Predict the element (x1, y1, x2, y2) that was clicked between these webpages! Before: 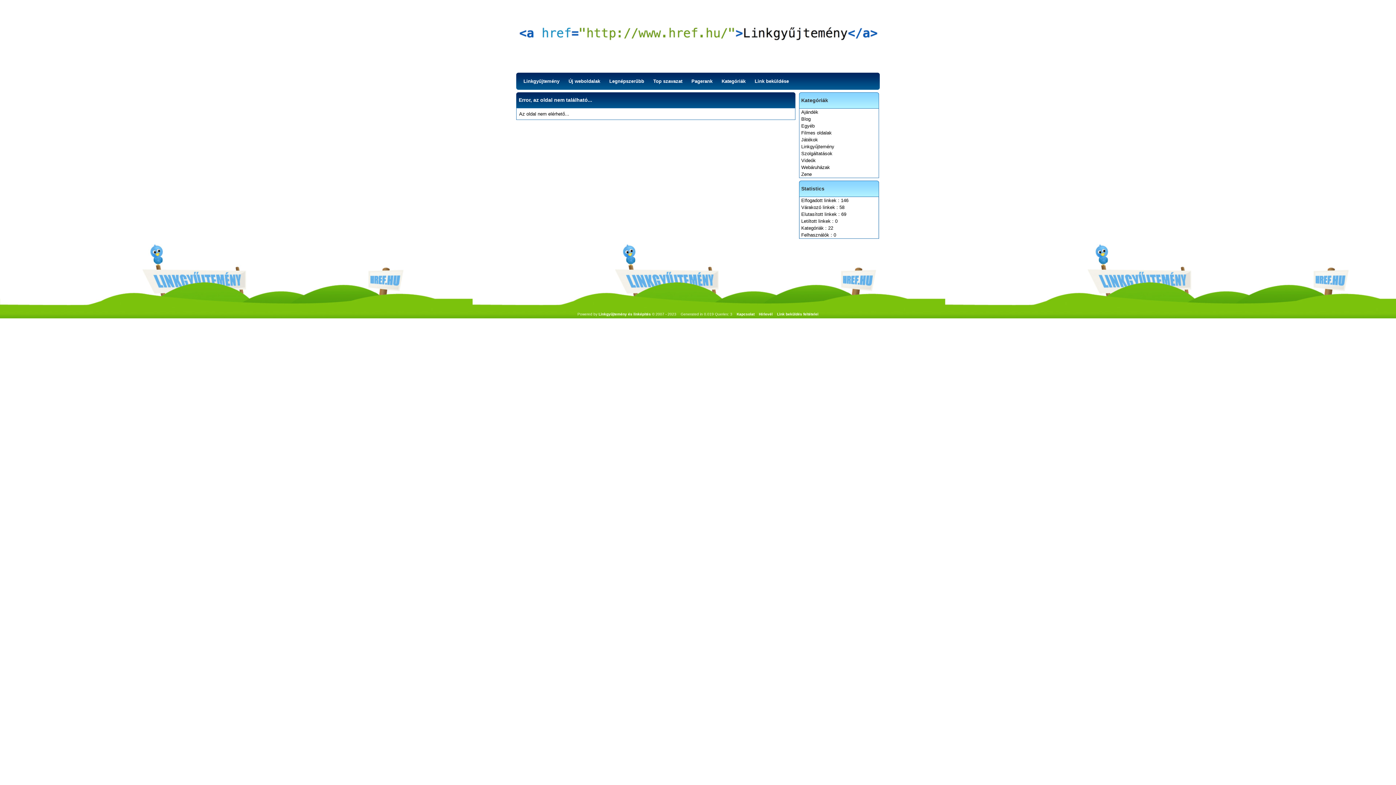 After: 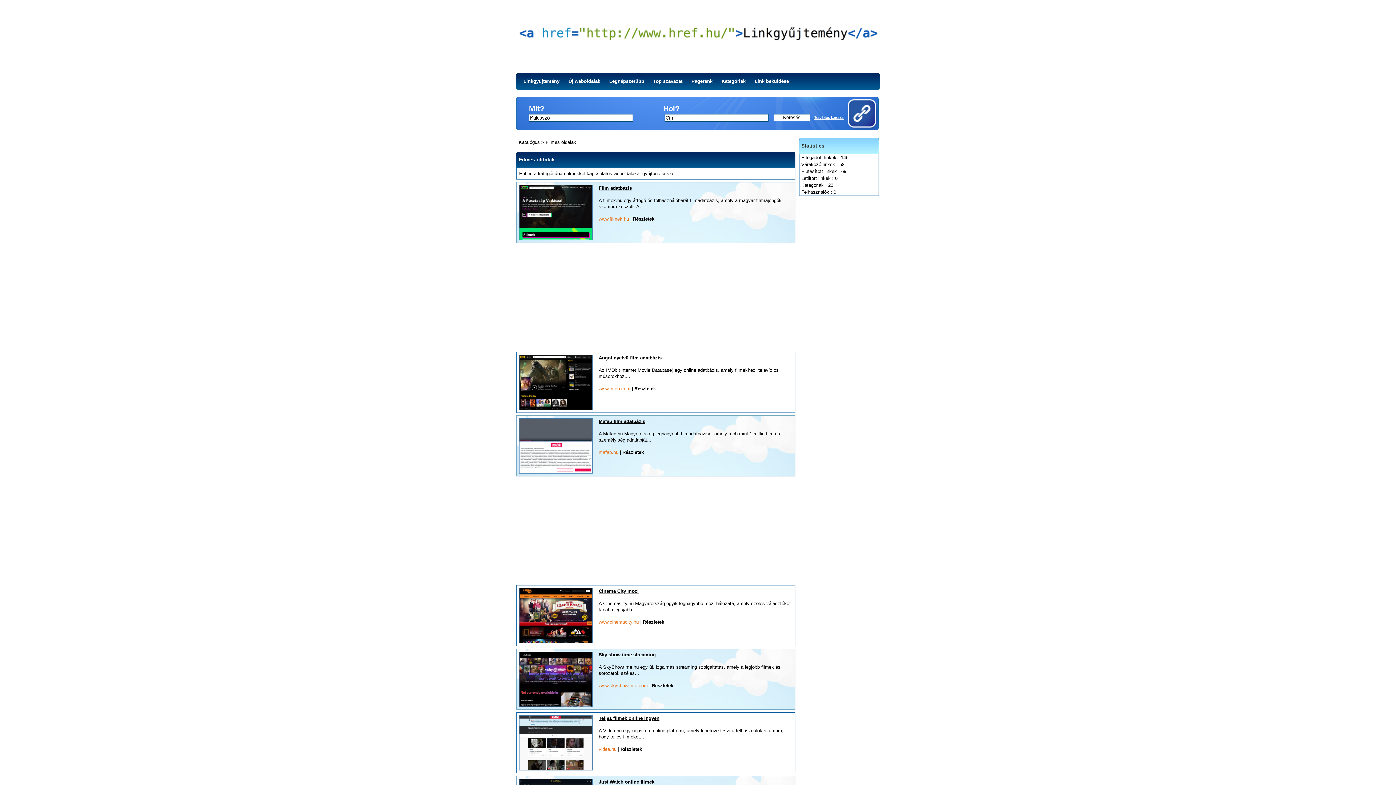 Action: label: Filmes oldalak bbox: (799, 129, 879, 136)